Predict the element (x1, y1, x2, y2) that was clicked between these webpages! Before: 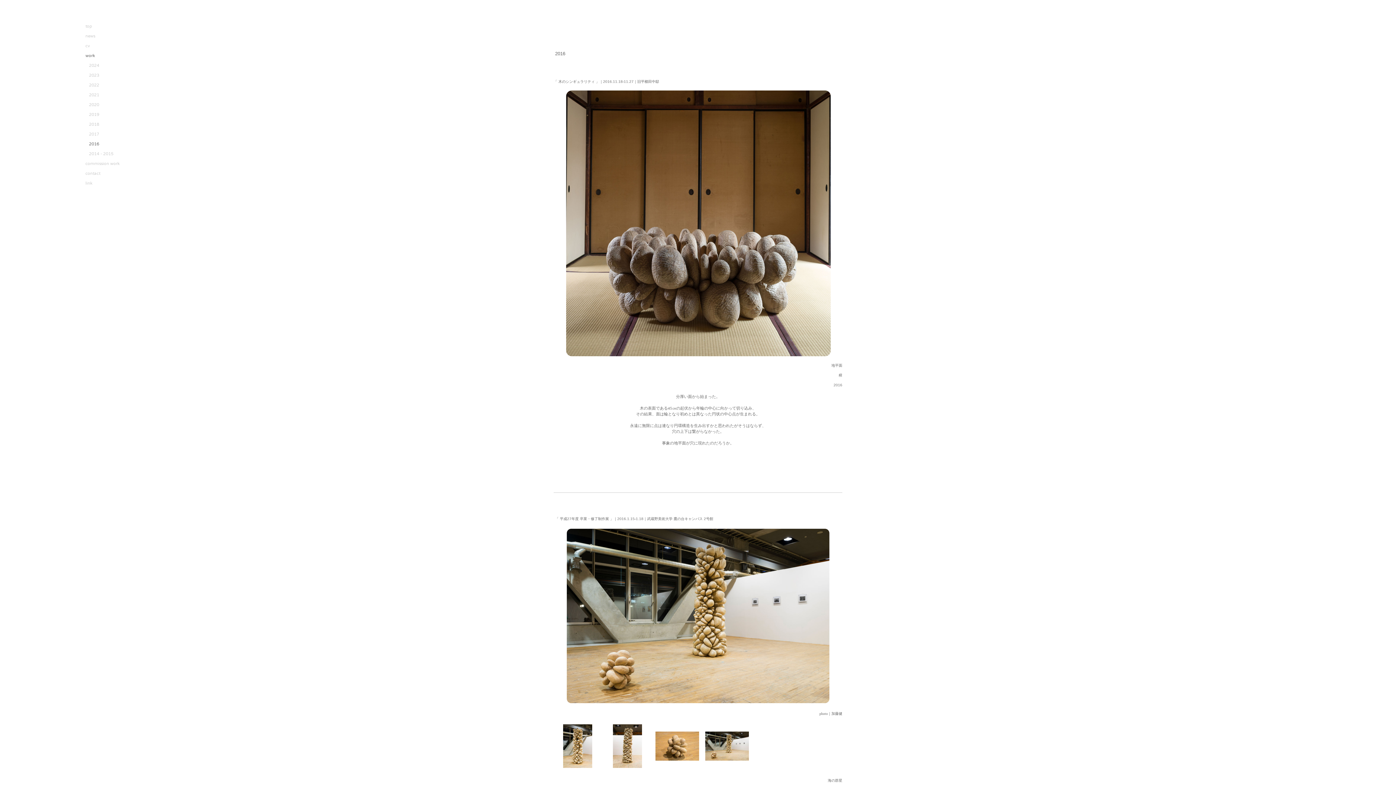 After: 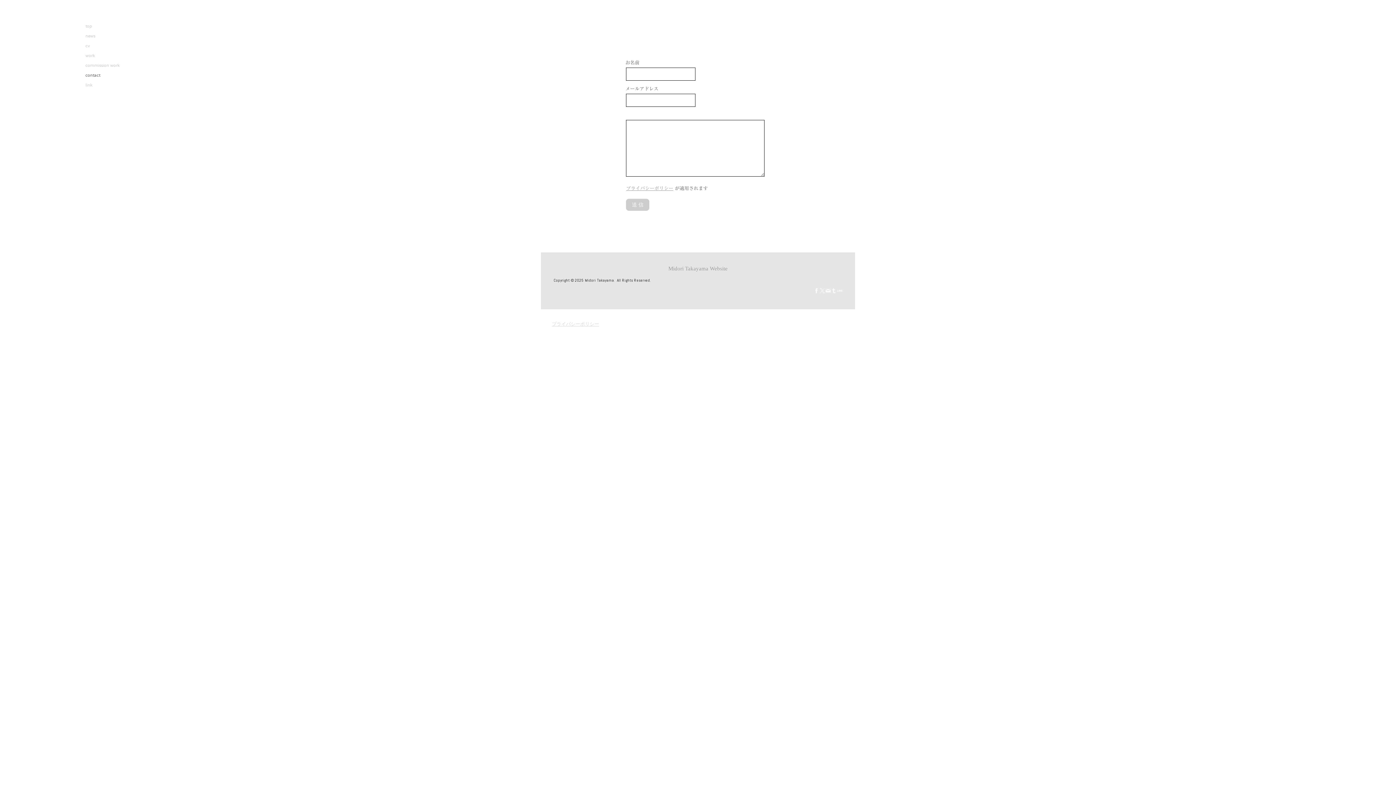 Action: bbox: (78, 169, 134, 178) label: contact